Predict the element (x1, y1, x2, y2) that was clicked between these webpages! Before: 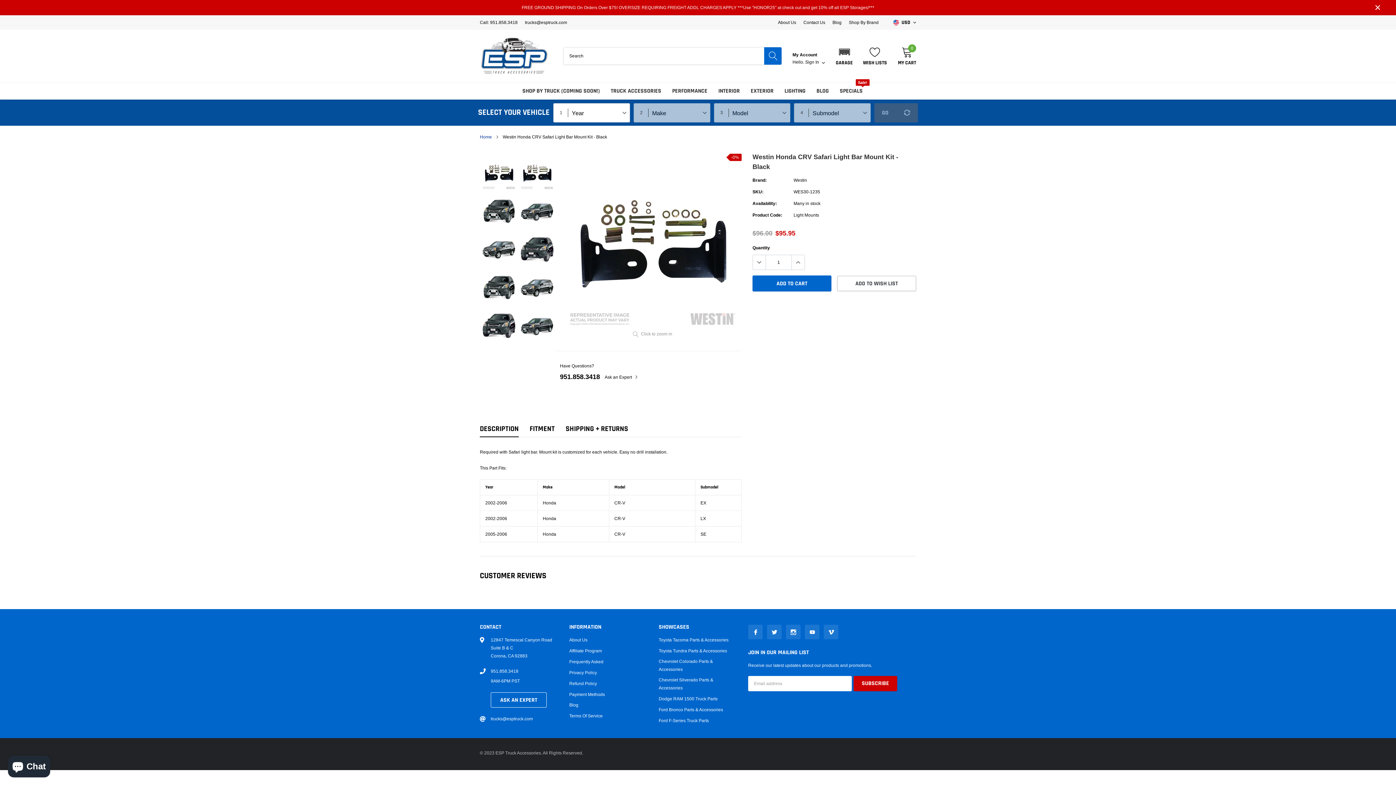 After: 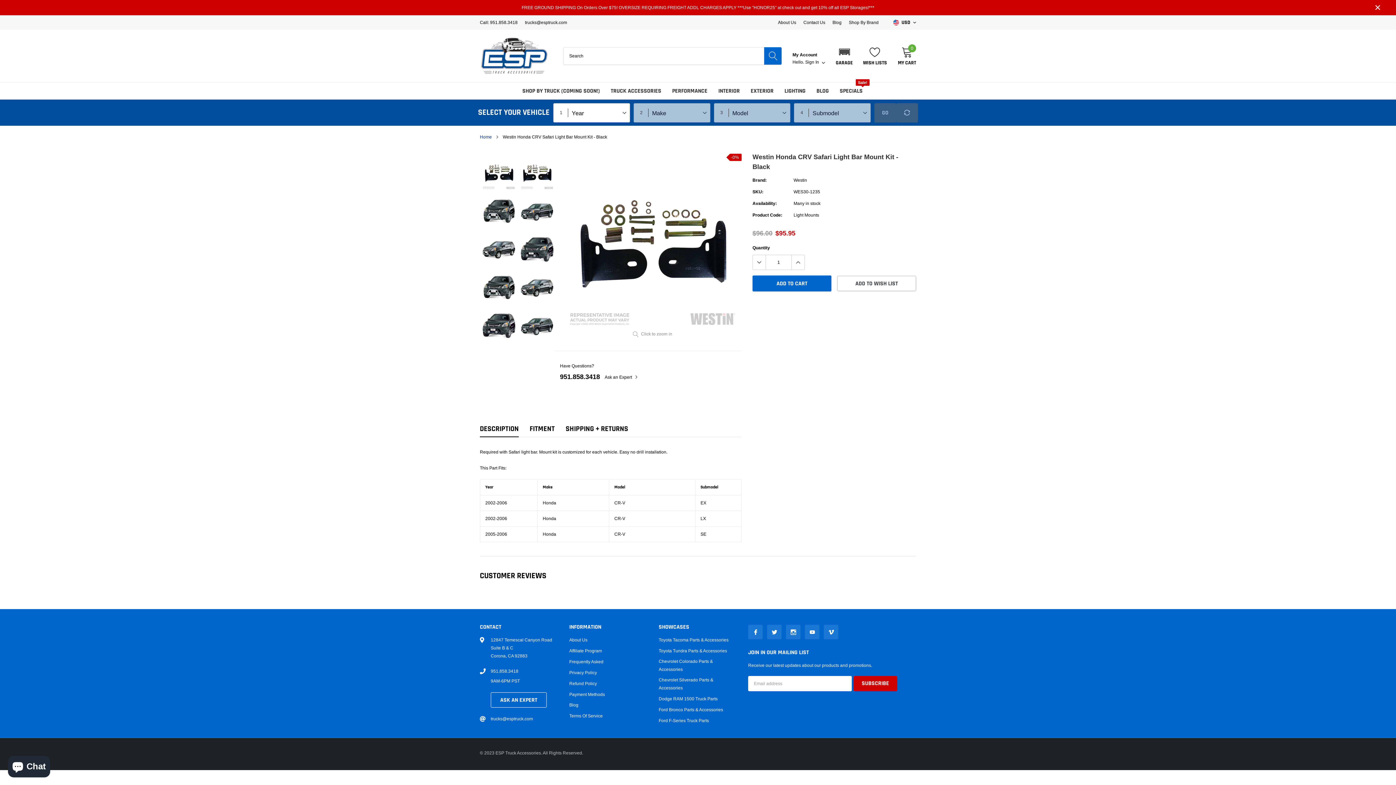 Action: bbox: (824, 624, 838, 639) label: link